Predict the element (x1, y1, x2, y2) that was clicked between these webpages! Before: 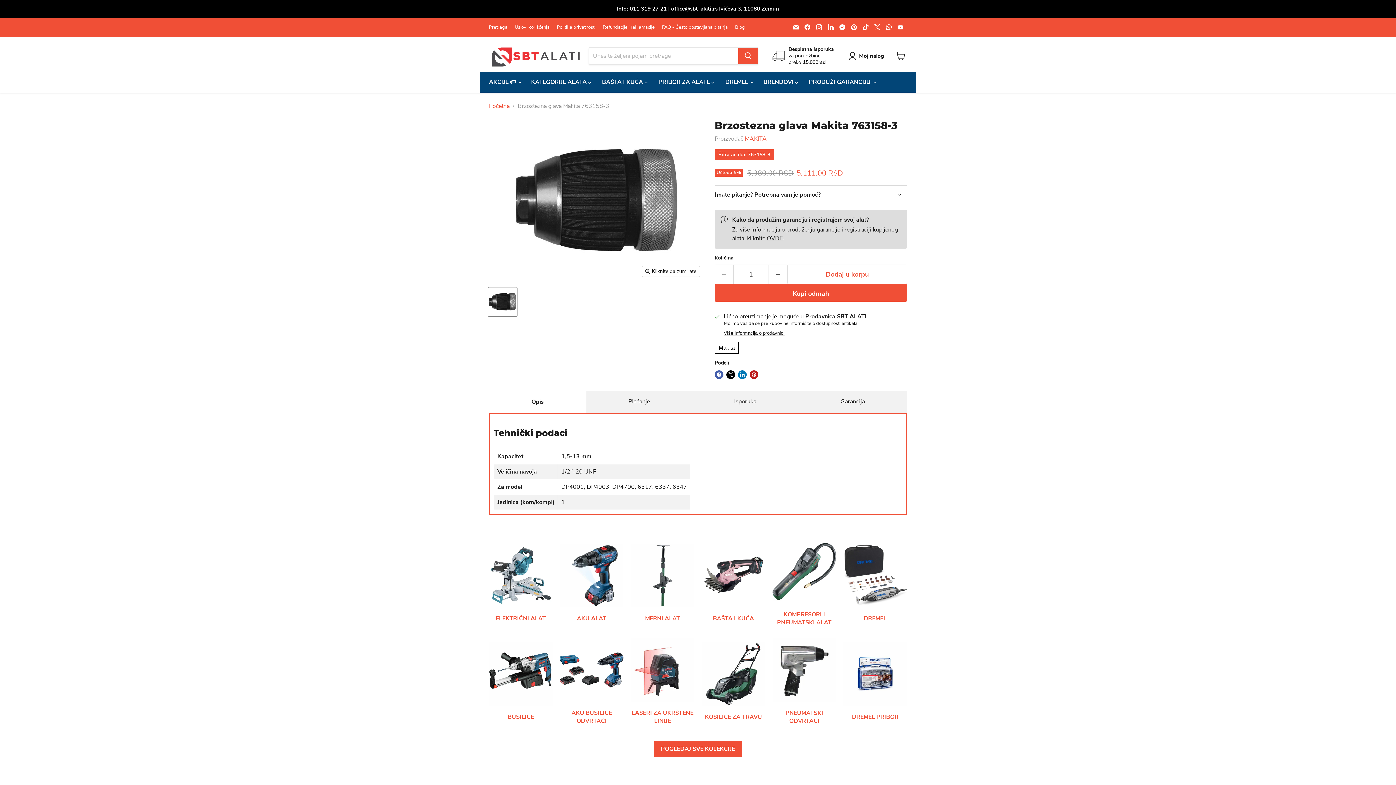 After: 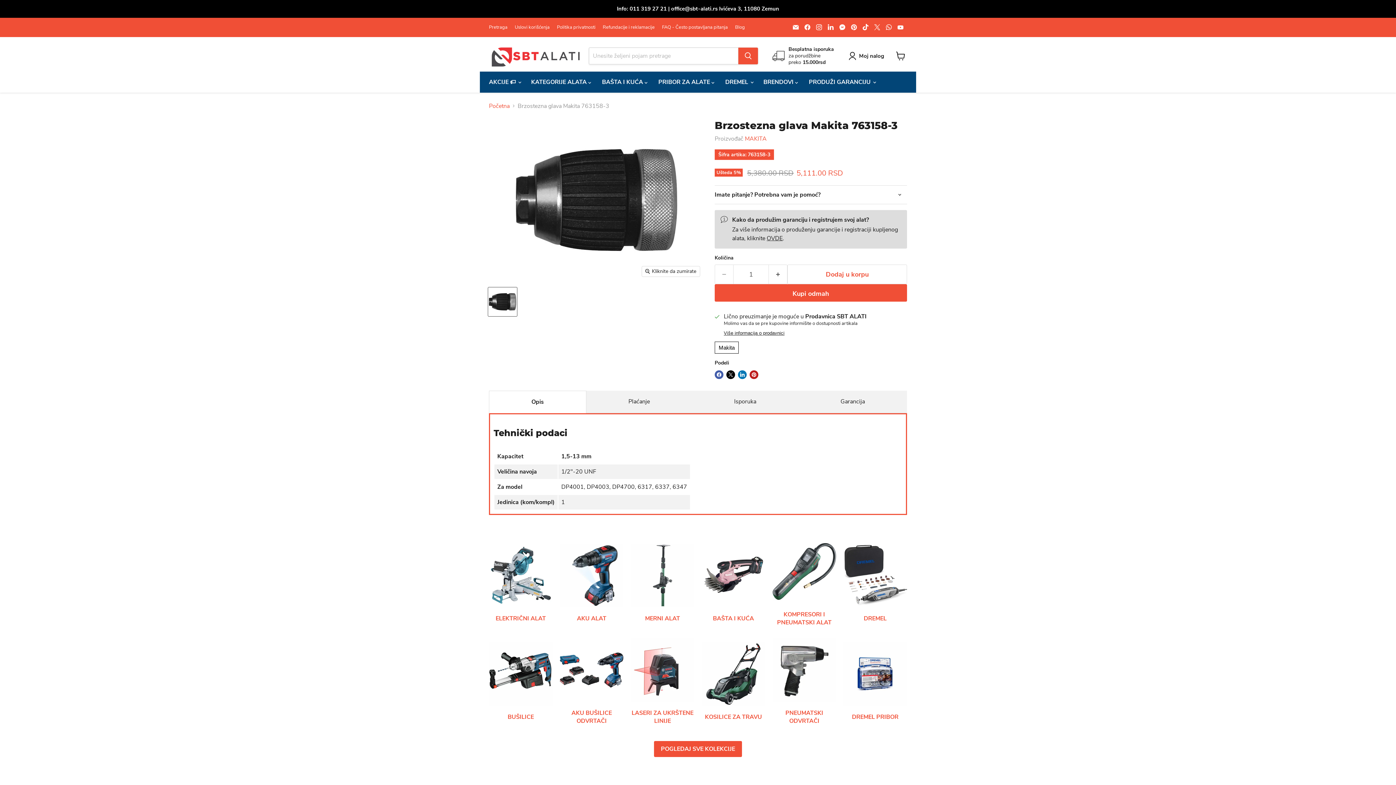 Action: label: Pronađite nas i na WhatsApp bbox: (884, 22, 894, 32)